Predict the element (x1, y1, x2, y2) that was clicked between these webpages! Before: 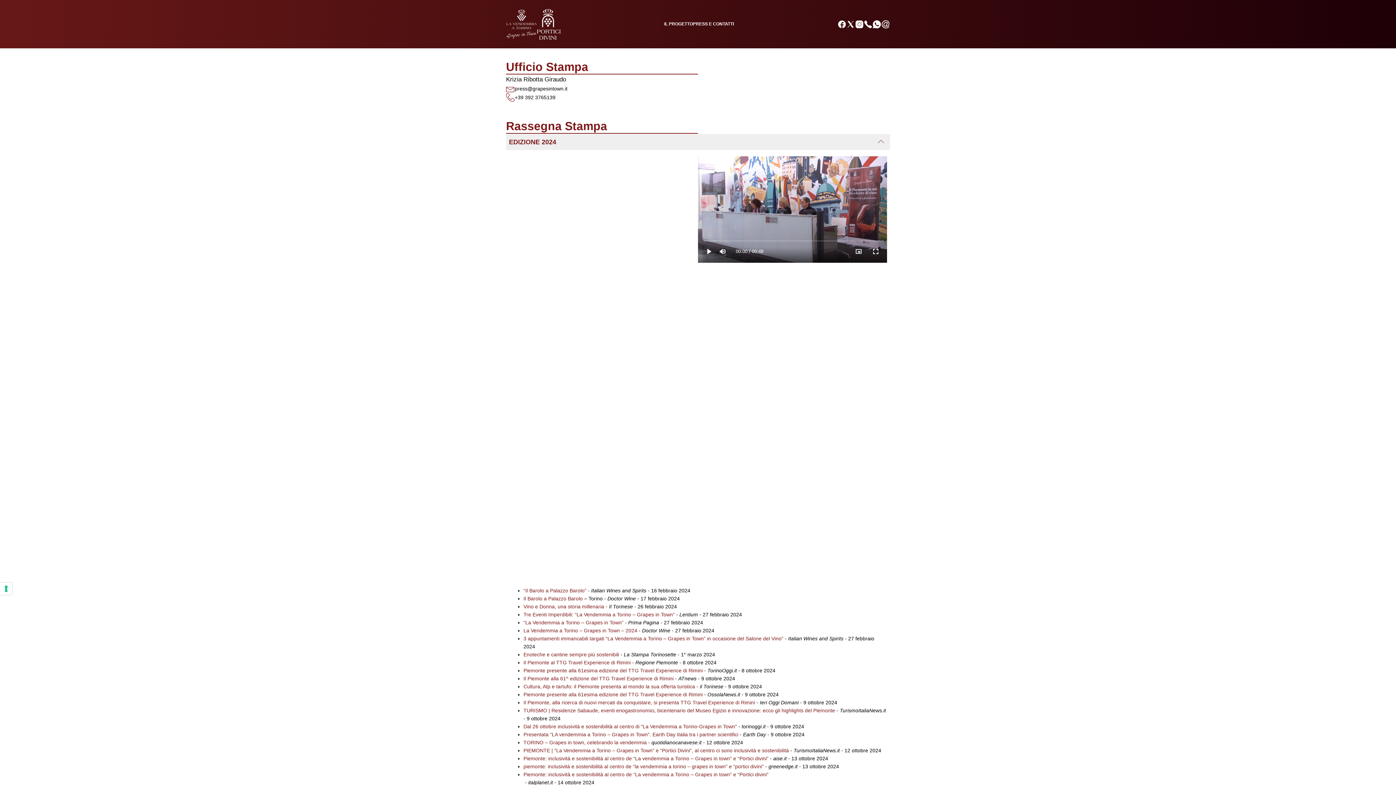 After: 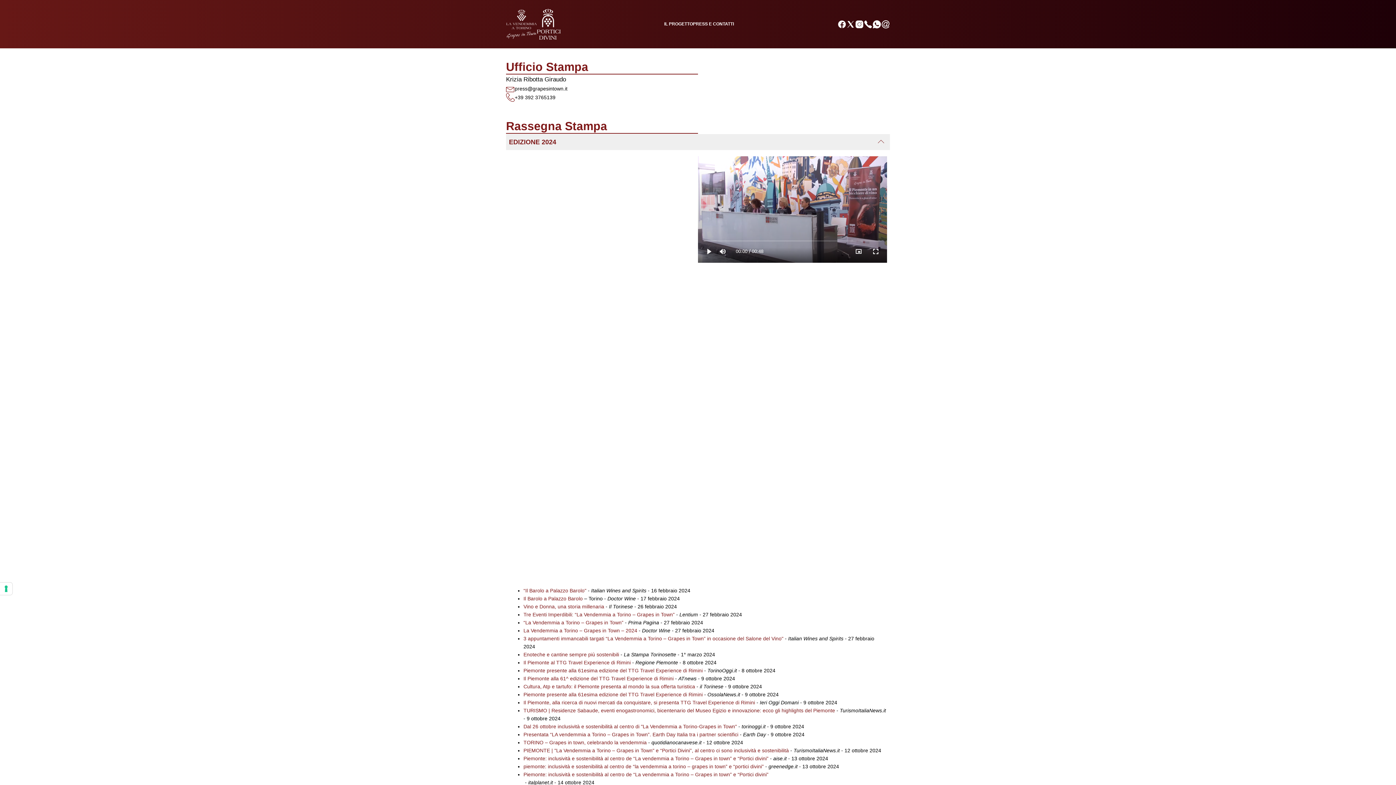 Action: label: 3 appuntamenti immancabili targati “La Vendemmia a Torino – Grapes in Town” in occasione del Salone del Vino" bbox: (523, 636, 783, 641)